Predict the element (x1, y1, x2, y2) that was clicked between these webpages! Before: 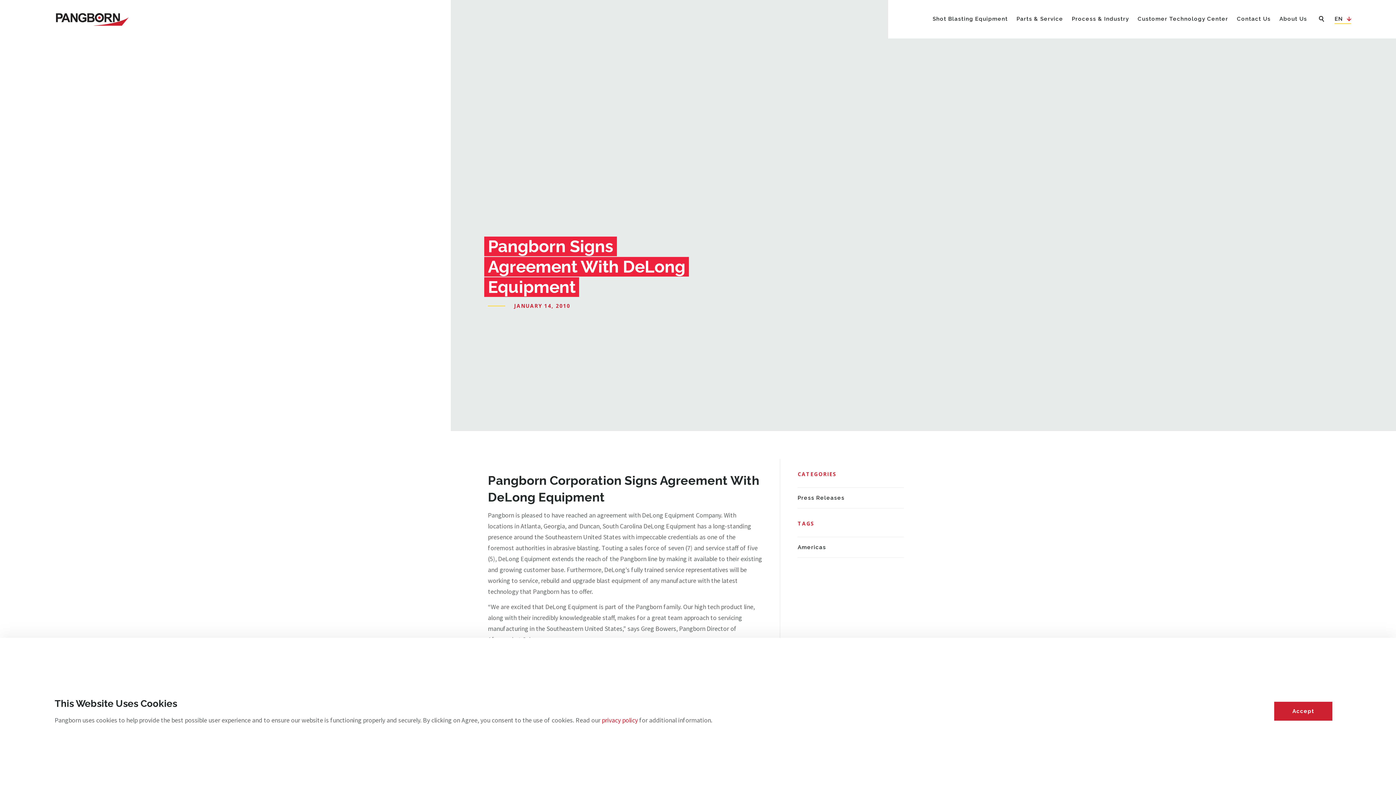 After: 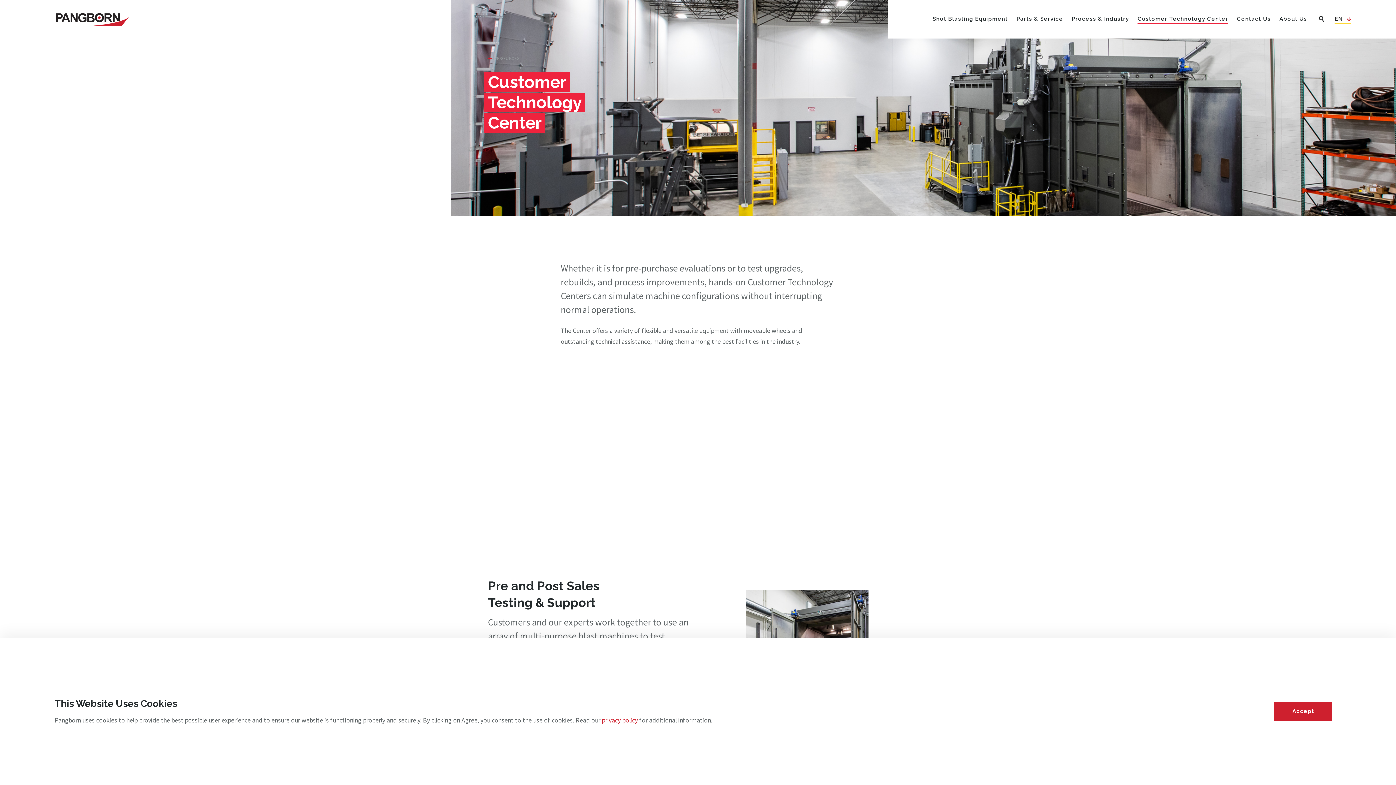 Action: bbox: (1137, 14, 1228, 24) label: Customer Technology Center